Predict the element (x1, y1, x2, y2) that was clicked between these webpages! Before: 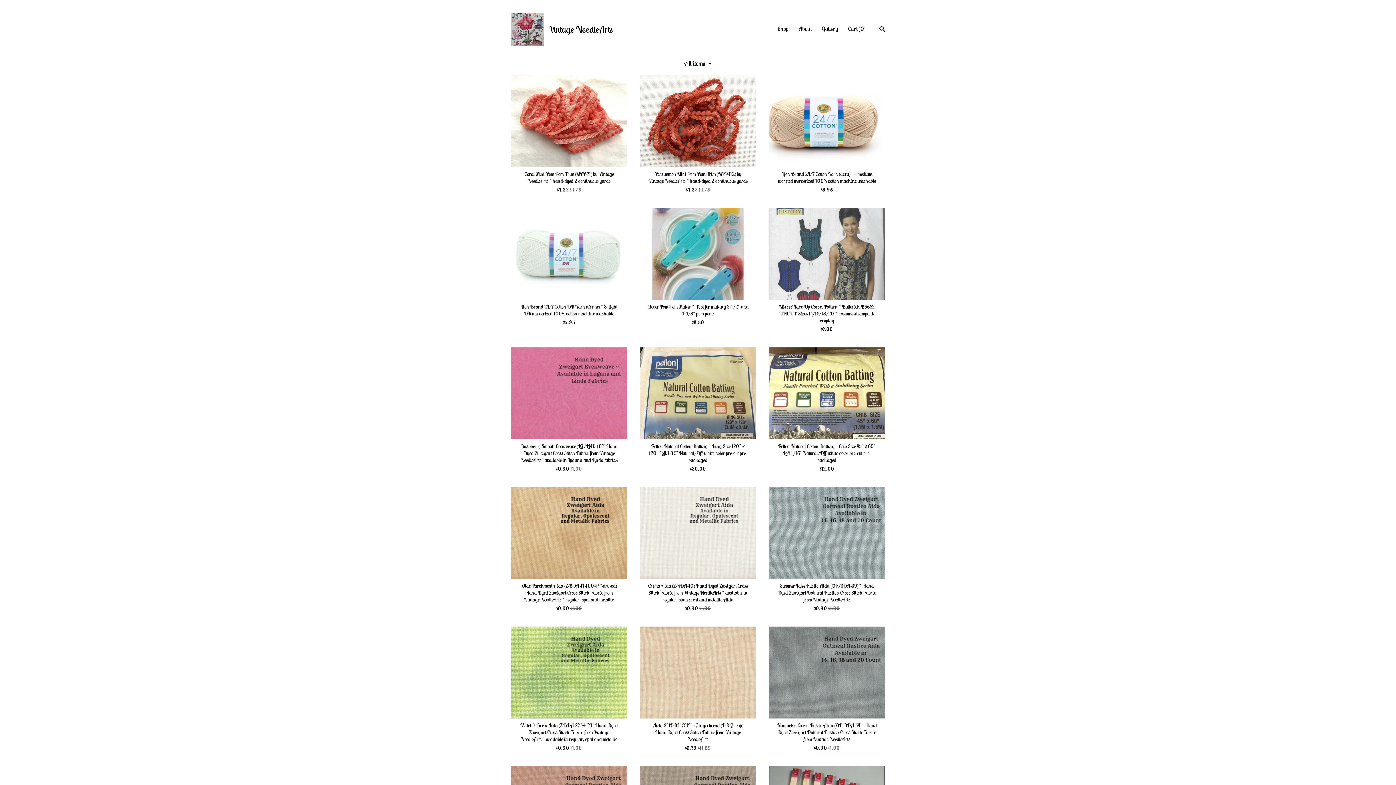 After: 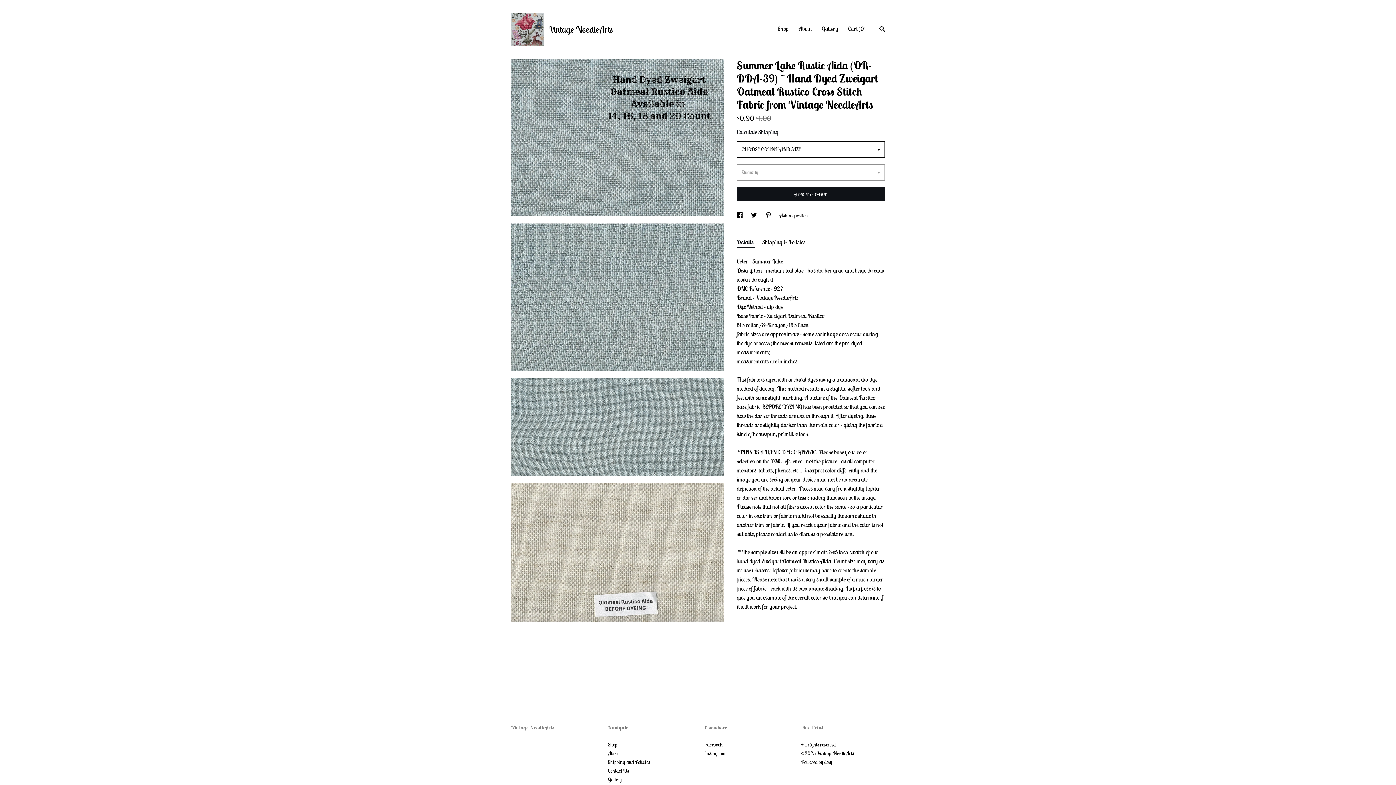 Action: bbox: (769, 487, 885, 612) label: Summer Lake Rustic Aida (OR-DDA-39) ~ Hand Dyed Zweigart Oatmeal Rustico Cross Stitch Fabric from Vintage NeedleArts
$0.90 $1.00